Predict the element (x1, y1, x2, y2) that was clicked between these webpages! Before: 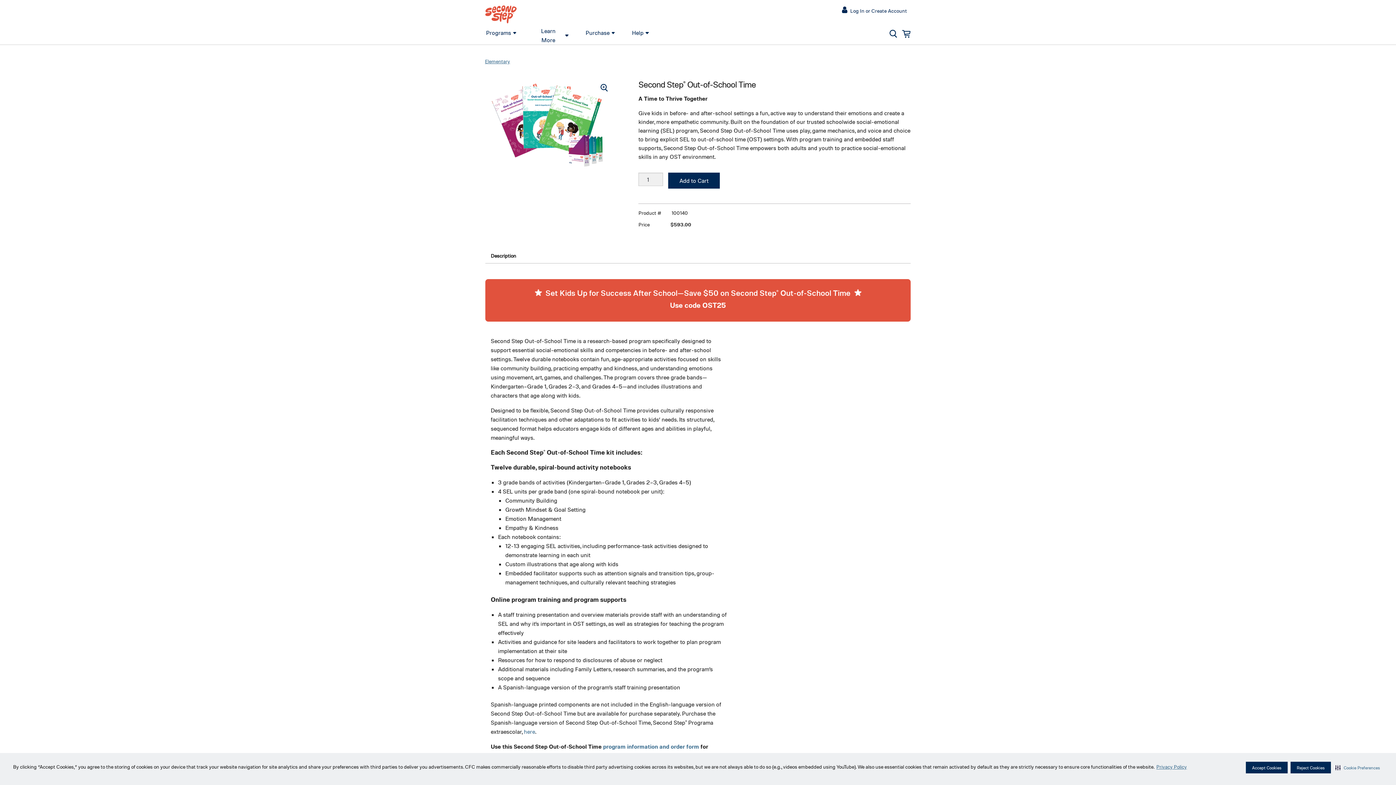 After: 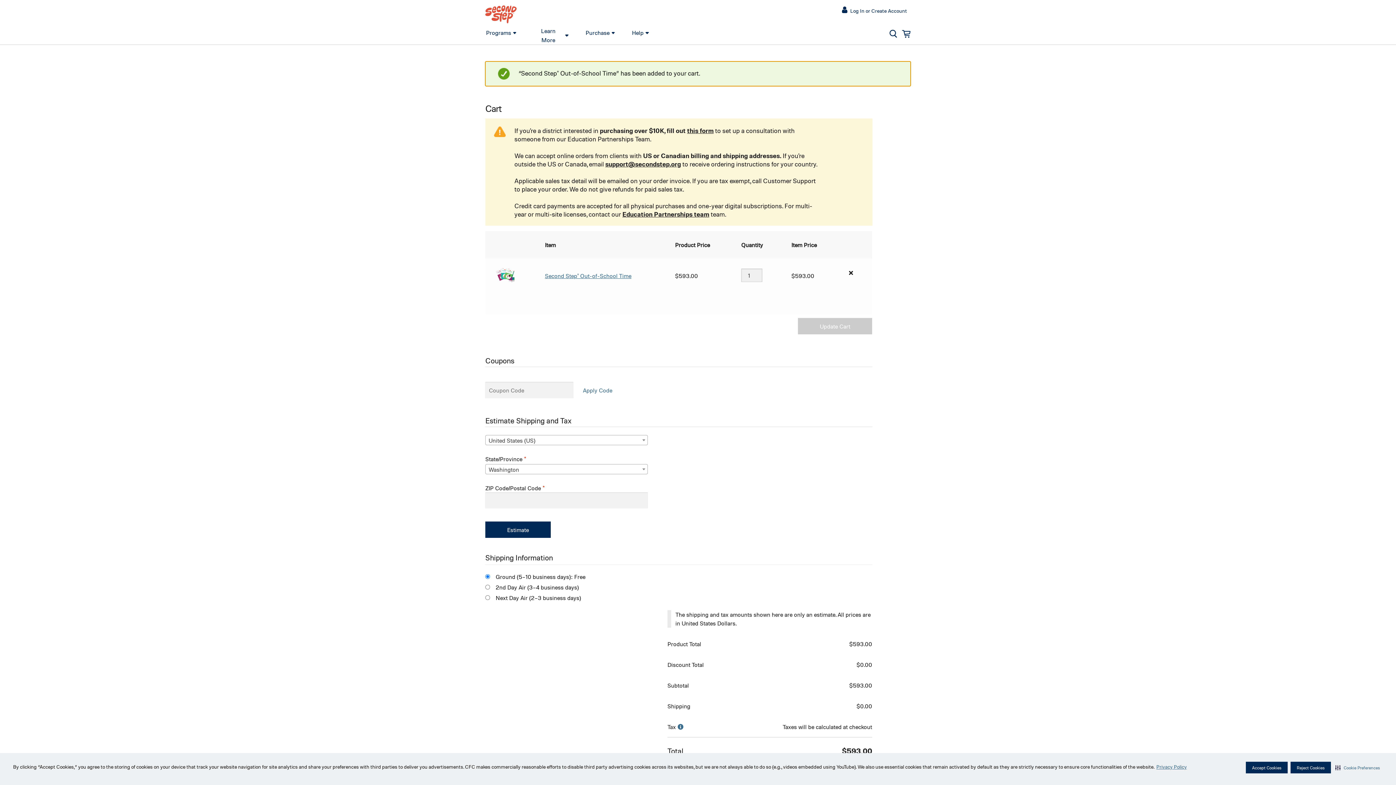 Action: bbox: (668, 172, 719, 188) label: Add to Cart